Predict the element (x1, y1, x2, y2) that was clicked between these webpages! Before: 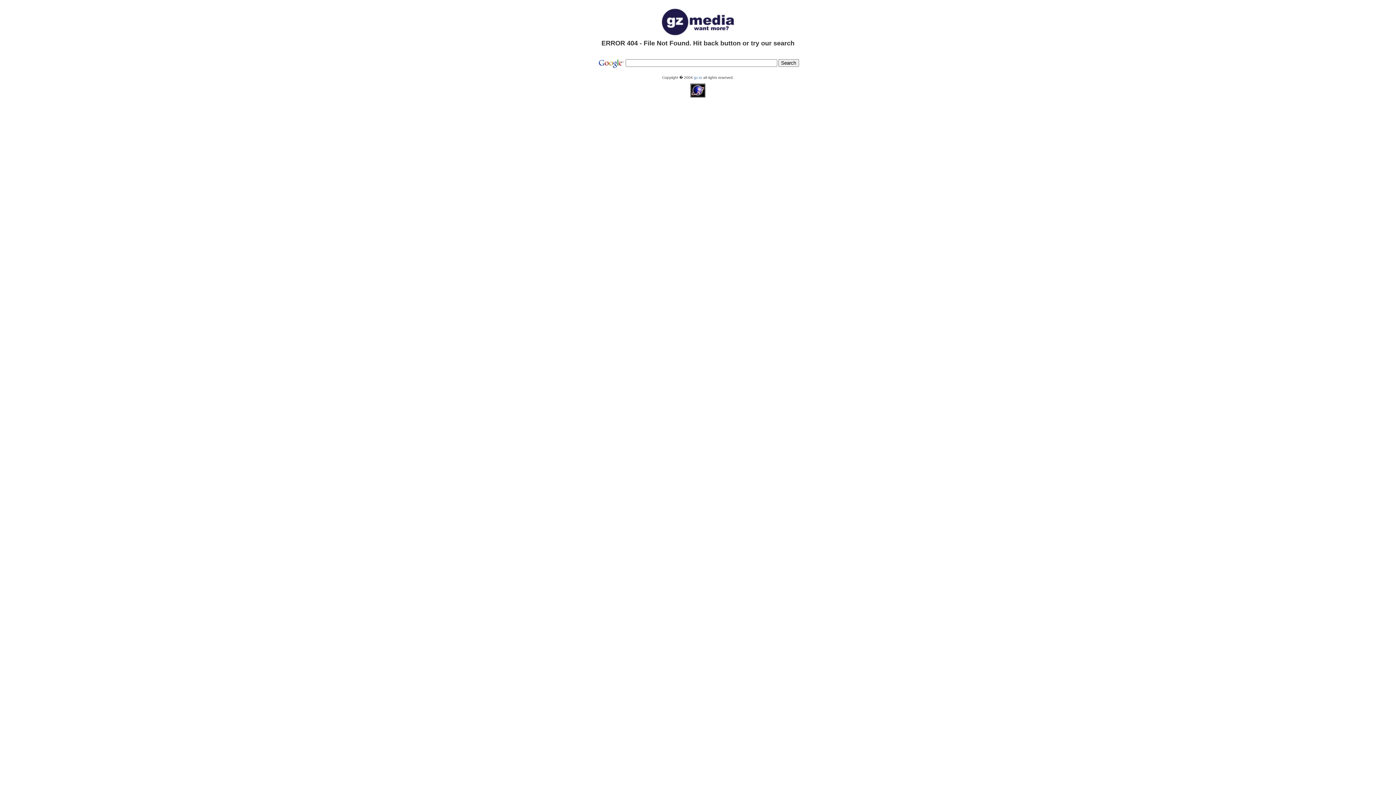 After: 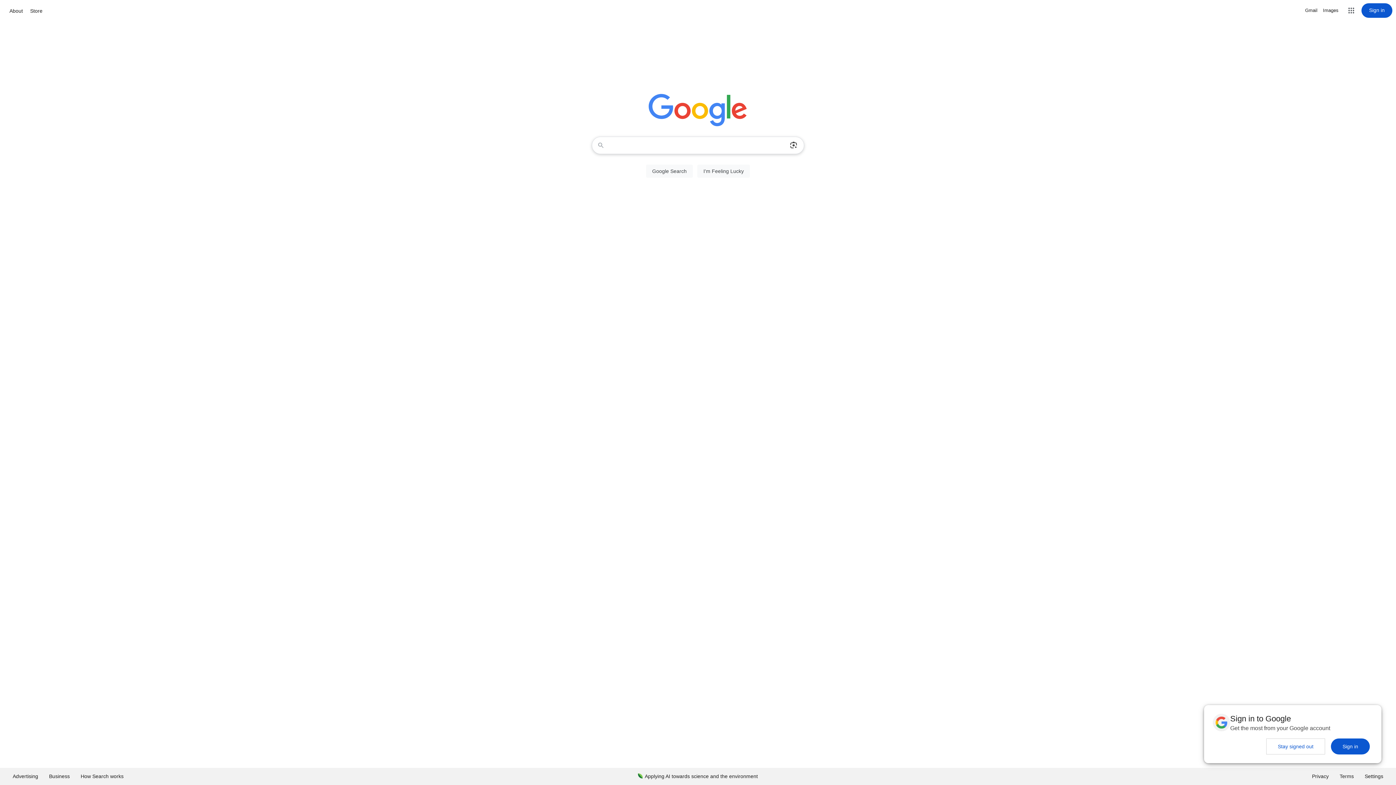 Action: bbox: (597, 61, 624, 65)